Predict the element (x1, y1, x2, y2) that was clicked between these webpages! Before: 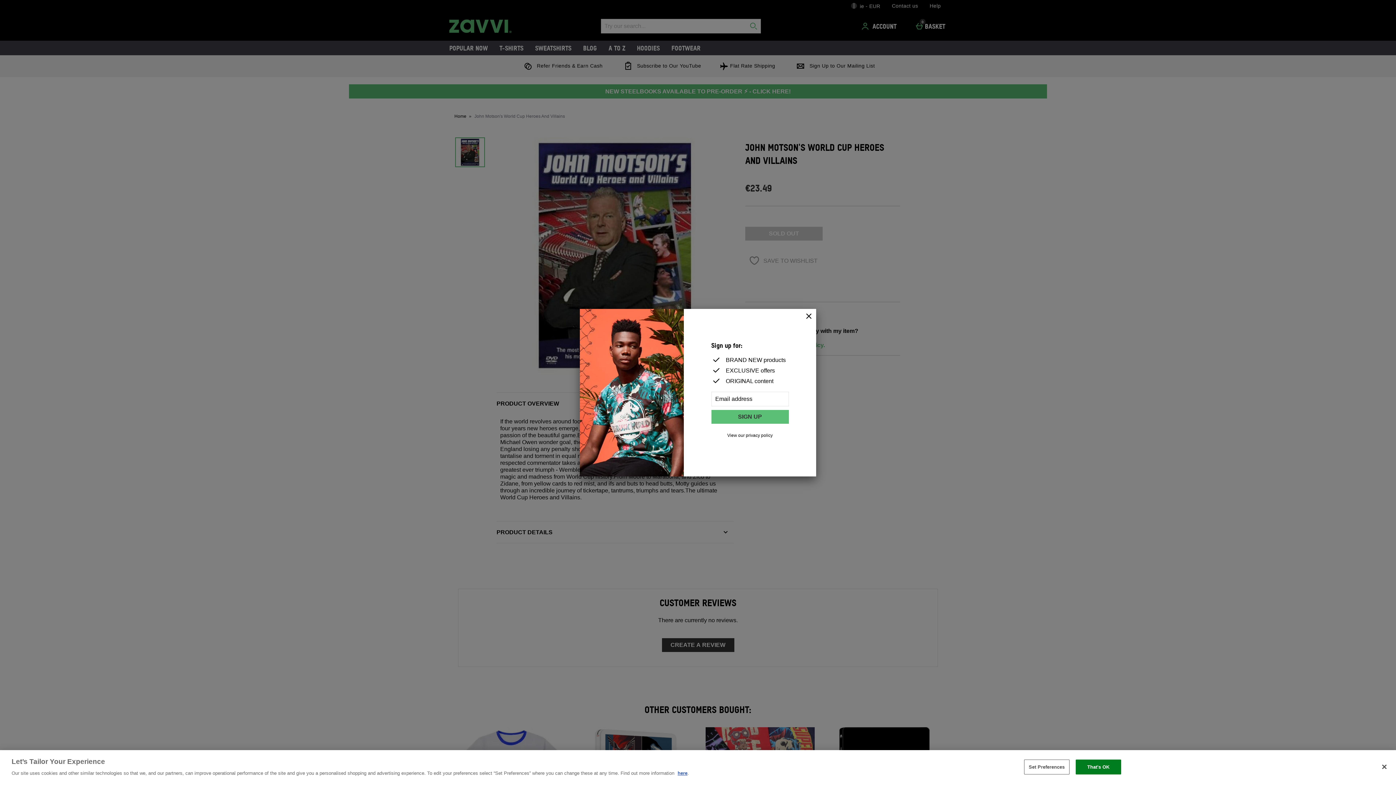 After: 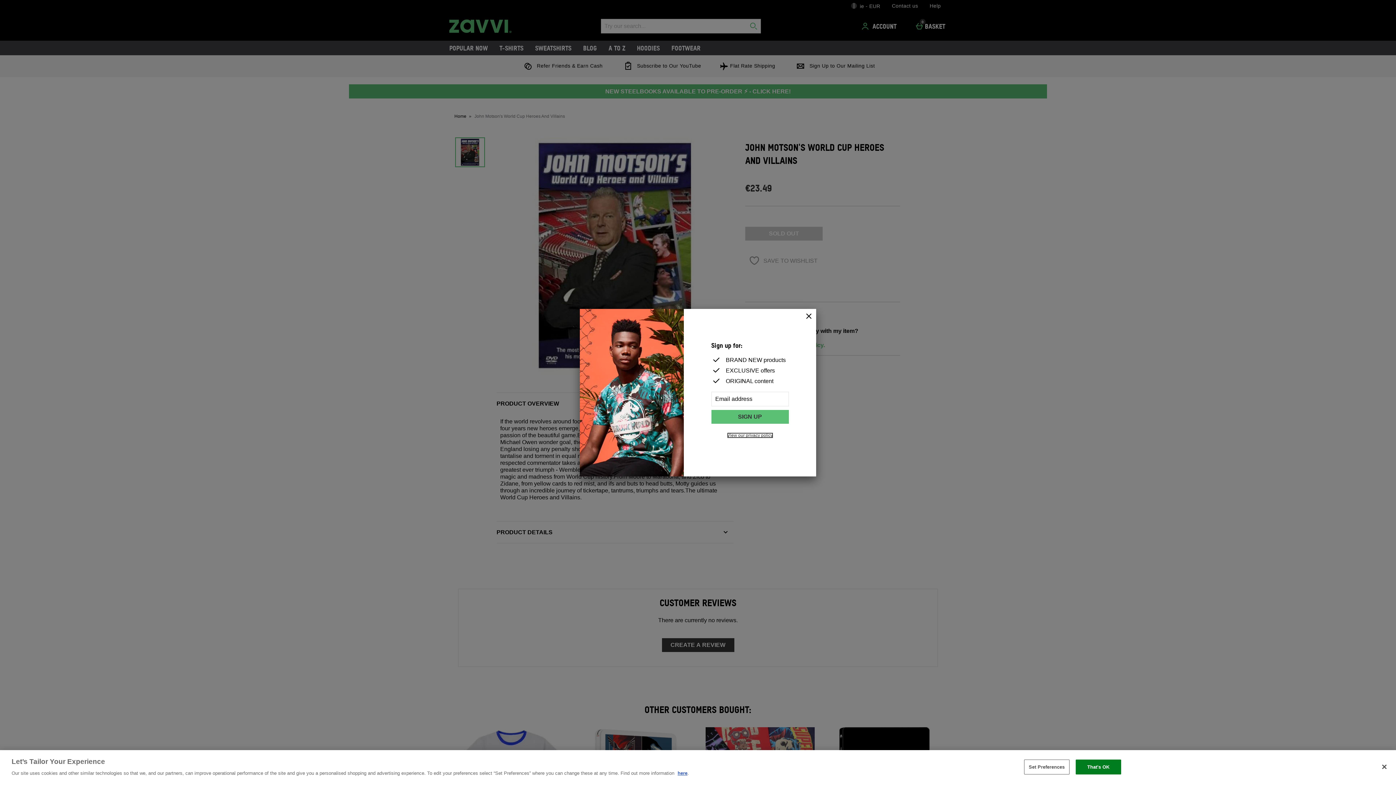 Action: label: View our privacy policy bbox: (727, 433, 772, 438)